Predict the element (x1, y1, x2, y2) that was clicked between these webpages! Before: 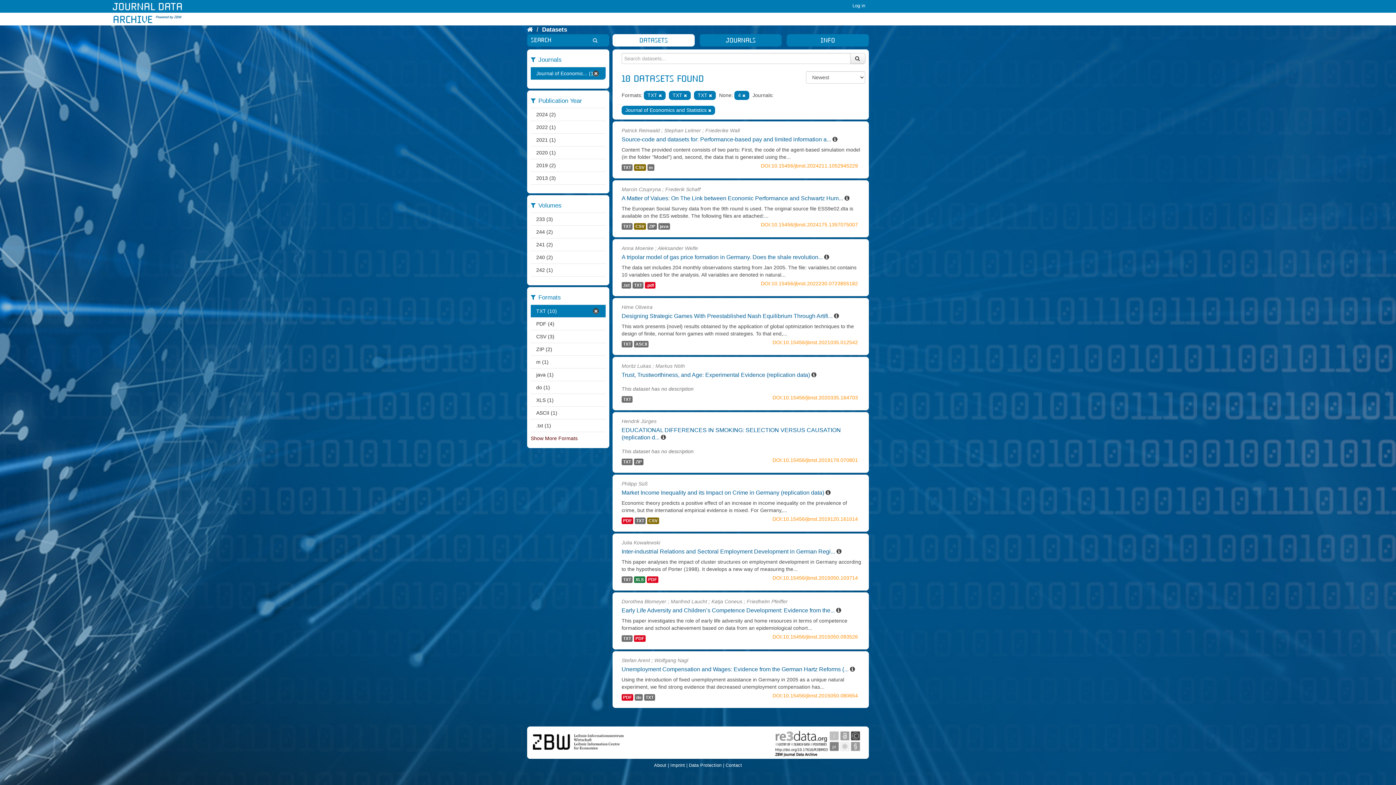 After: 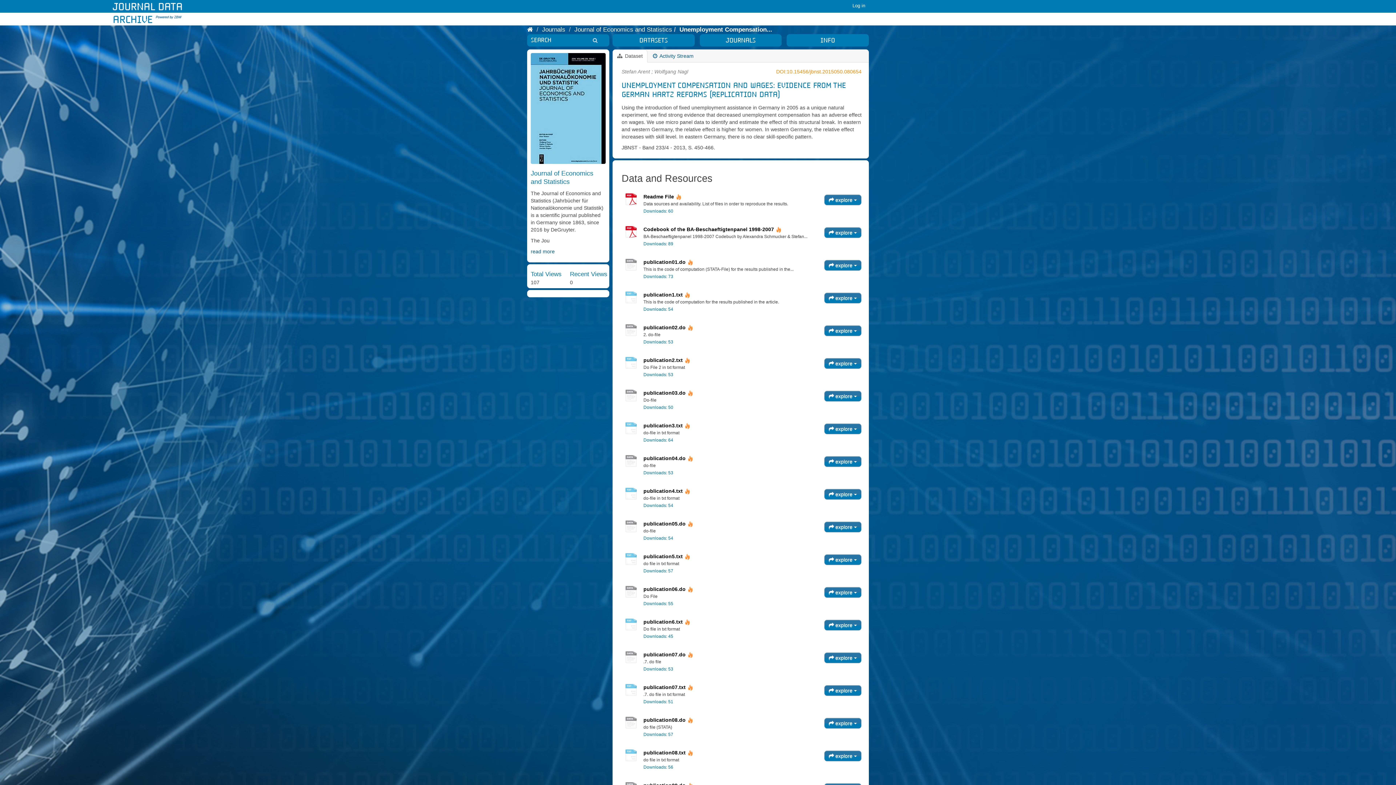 Action: bbox: (644, 694, 655, 701) label: TXT